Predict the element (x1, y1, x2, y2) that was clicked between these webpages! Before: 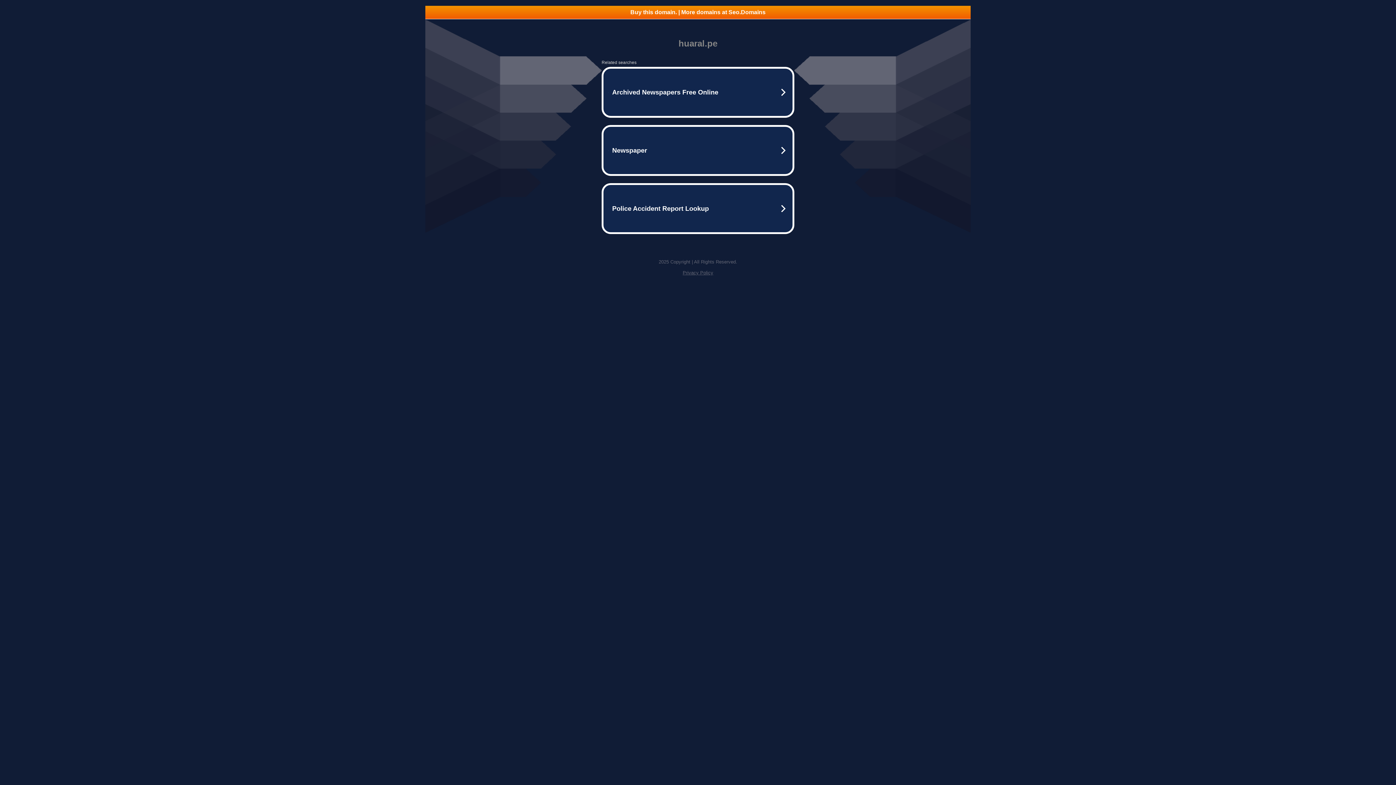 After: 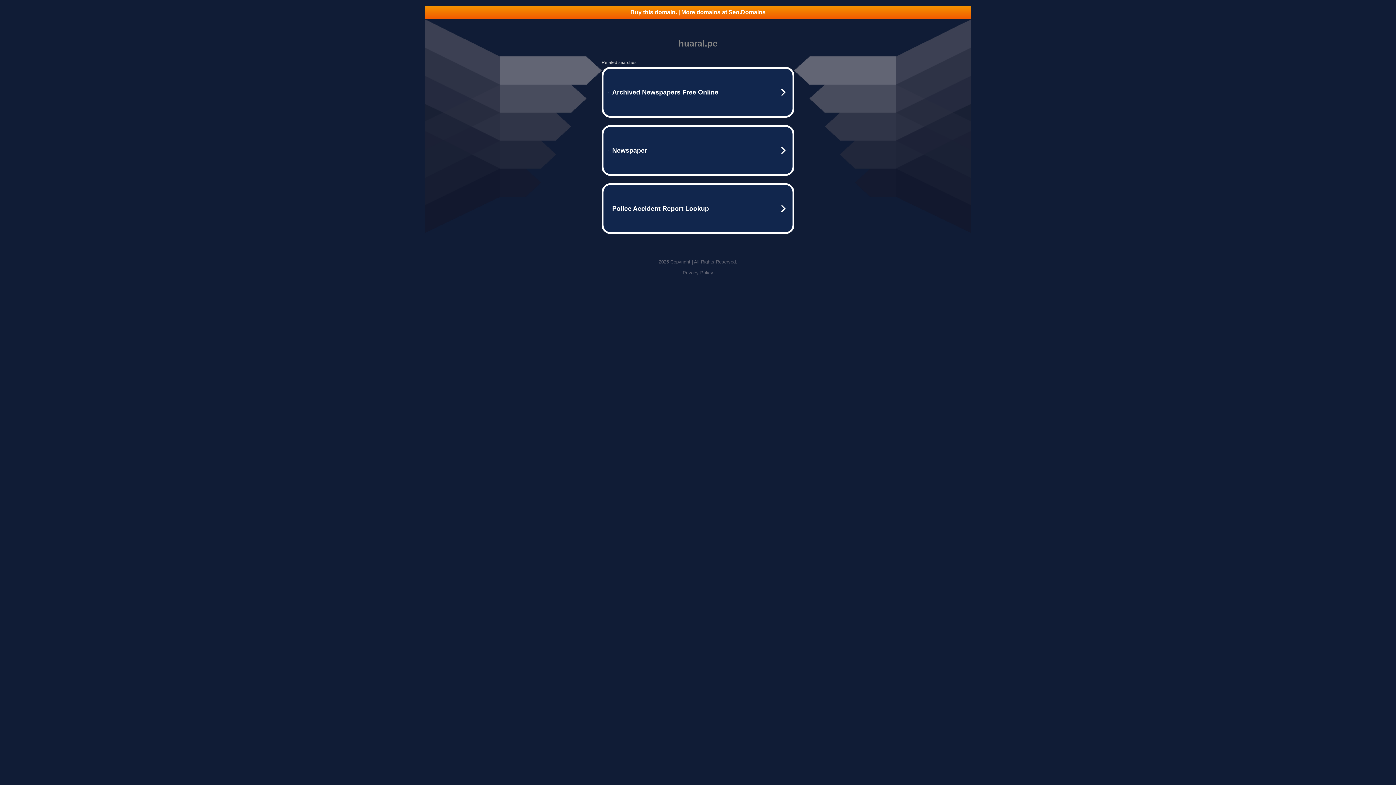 Action: bbox: (682, 270, 713, 275) label: Privacy Policy